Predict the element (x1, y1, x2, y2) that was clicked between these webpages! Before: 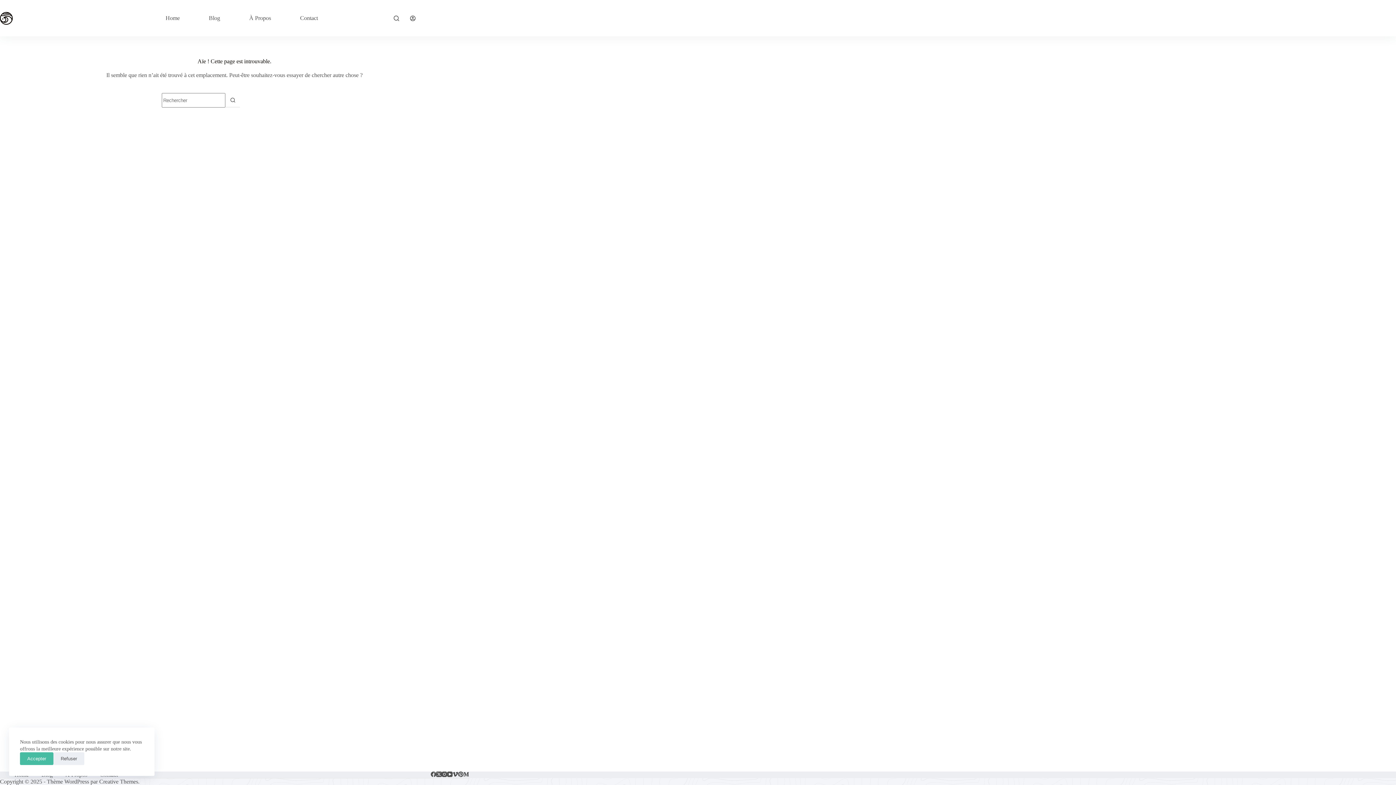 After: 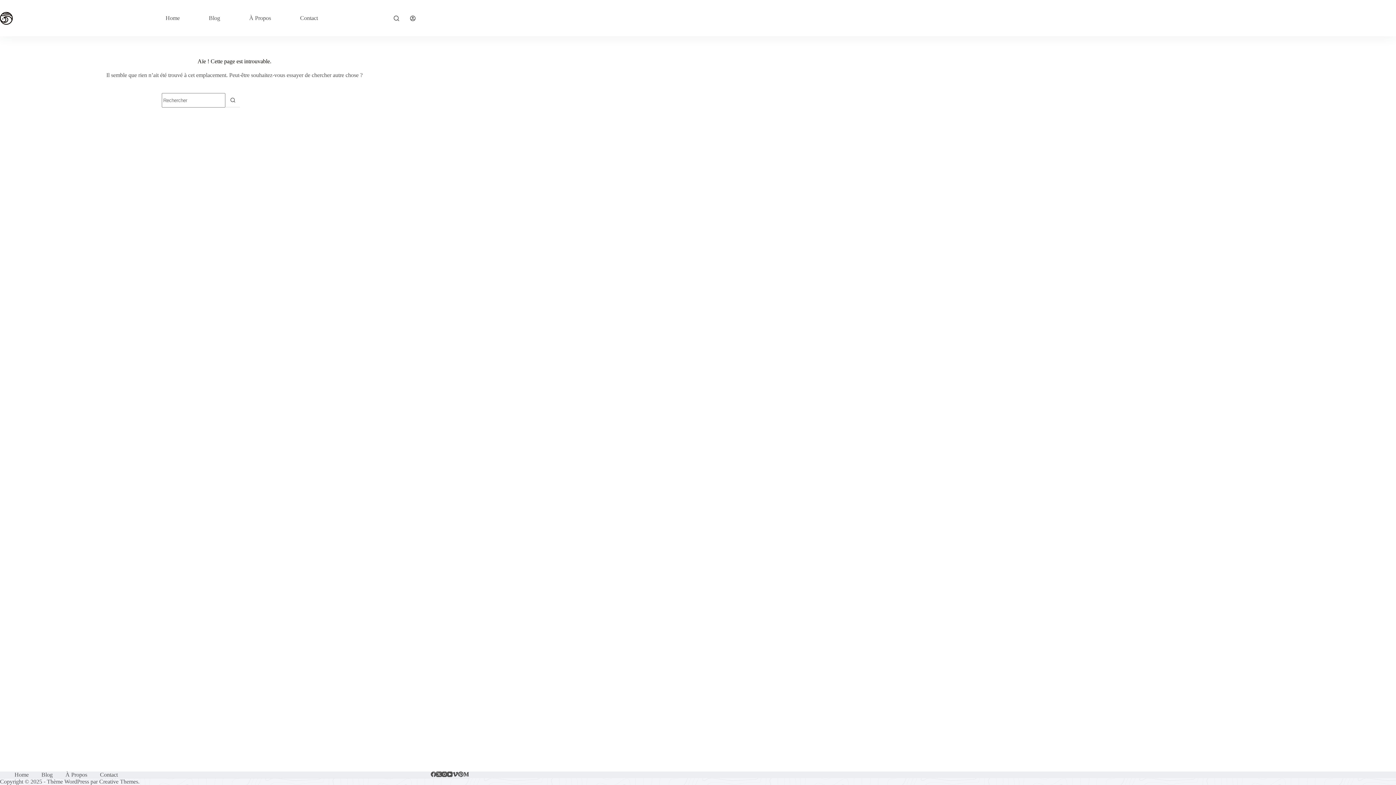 Action: bbox: (53, 752, 84, 765) label: Refuser